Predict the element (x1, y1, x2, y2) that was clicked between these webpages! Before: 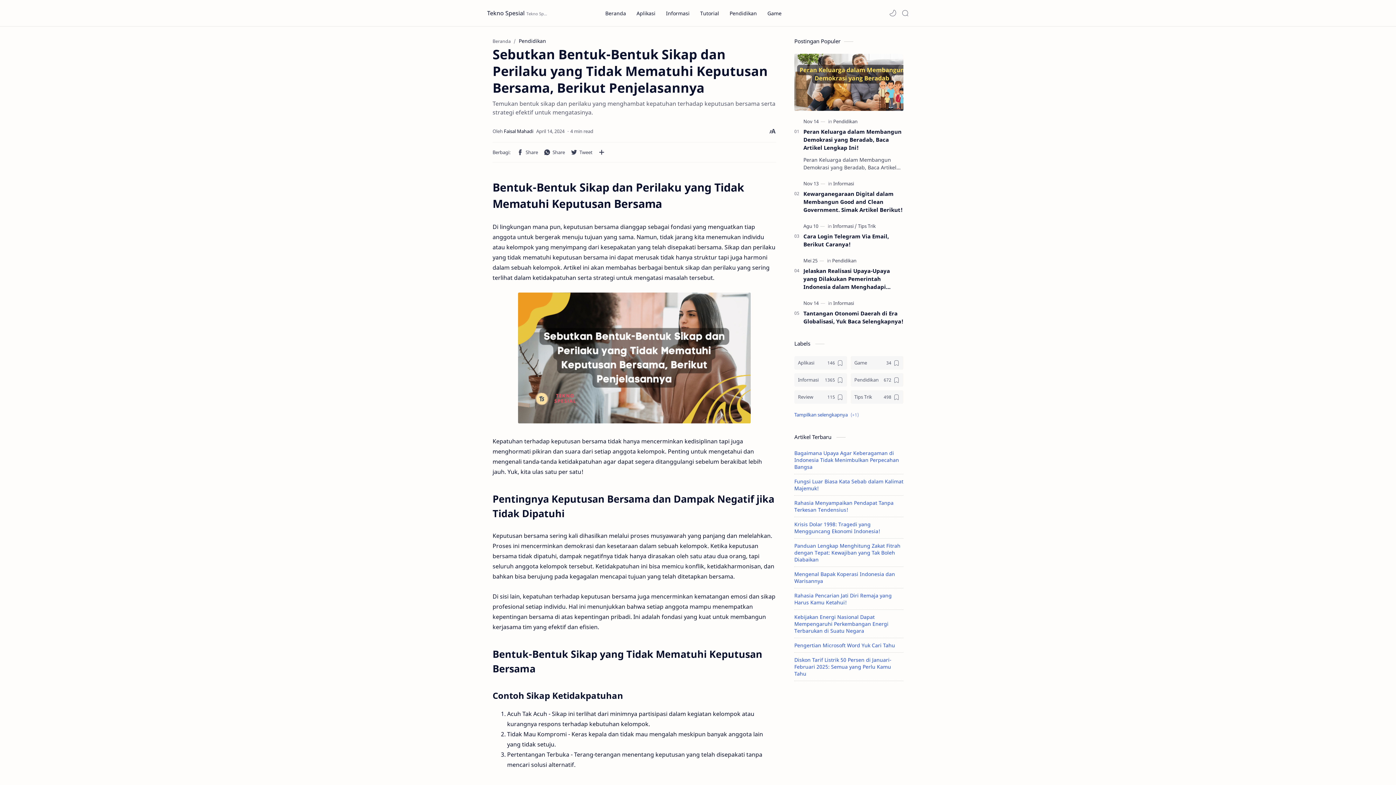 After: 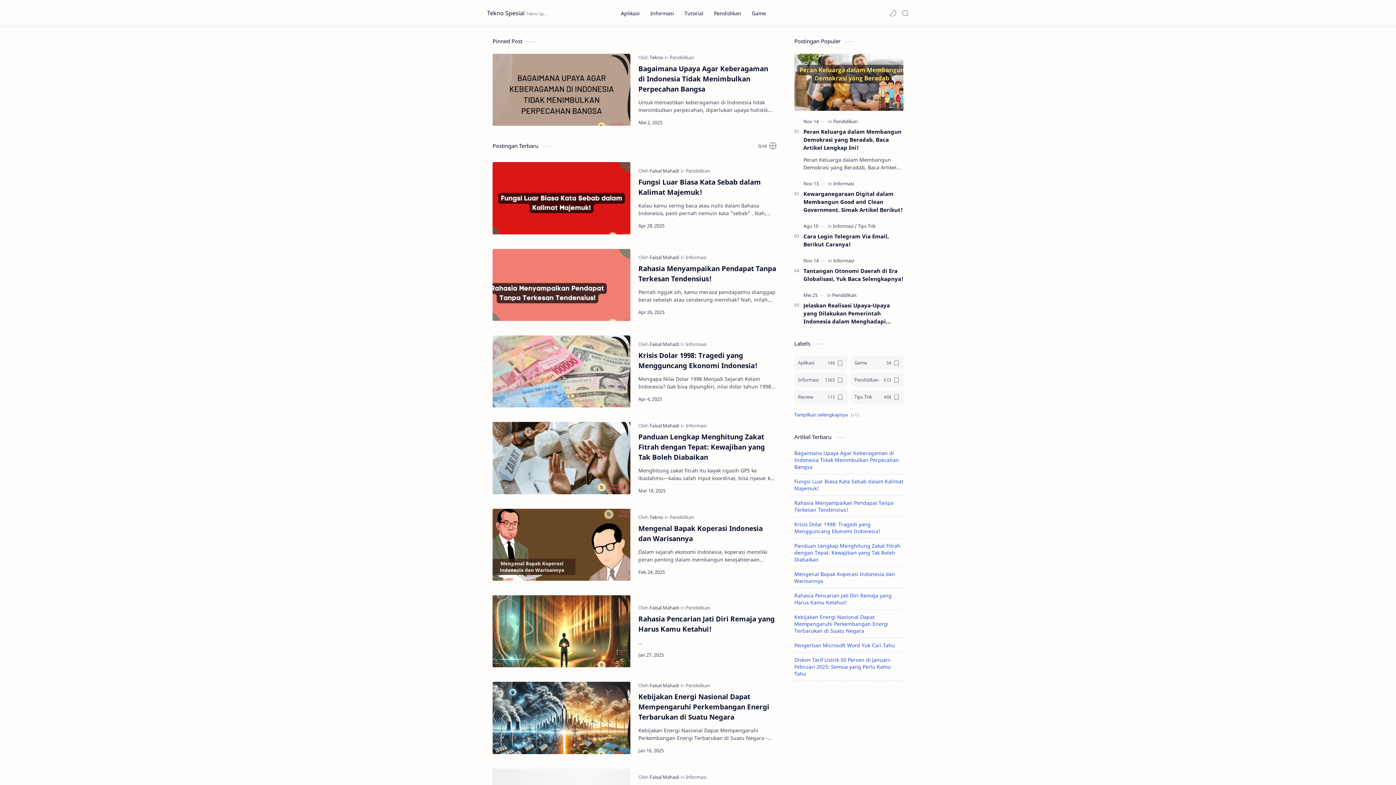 Action: label: Tekno Spesial bbox: (487, 9, 524, 17)